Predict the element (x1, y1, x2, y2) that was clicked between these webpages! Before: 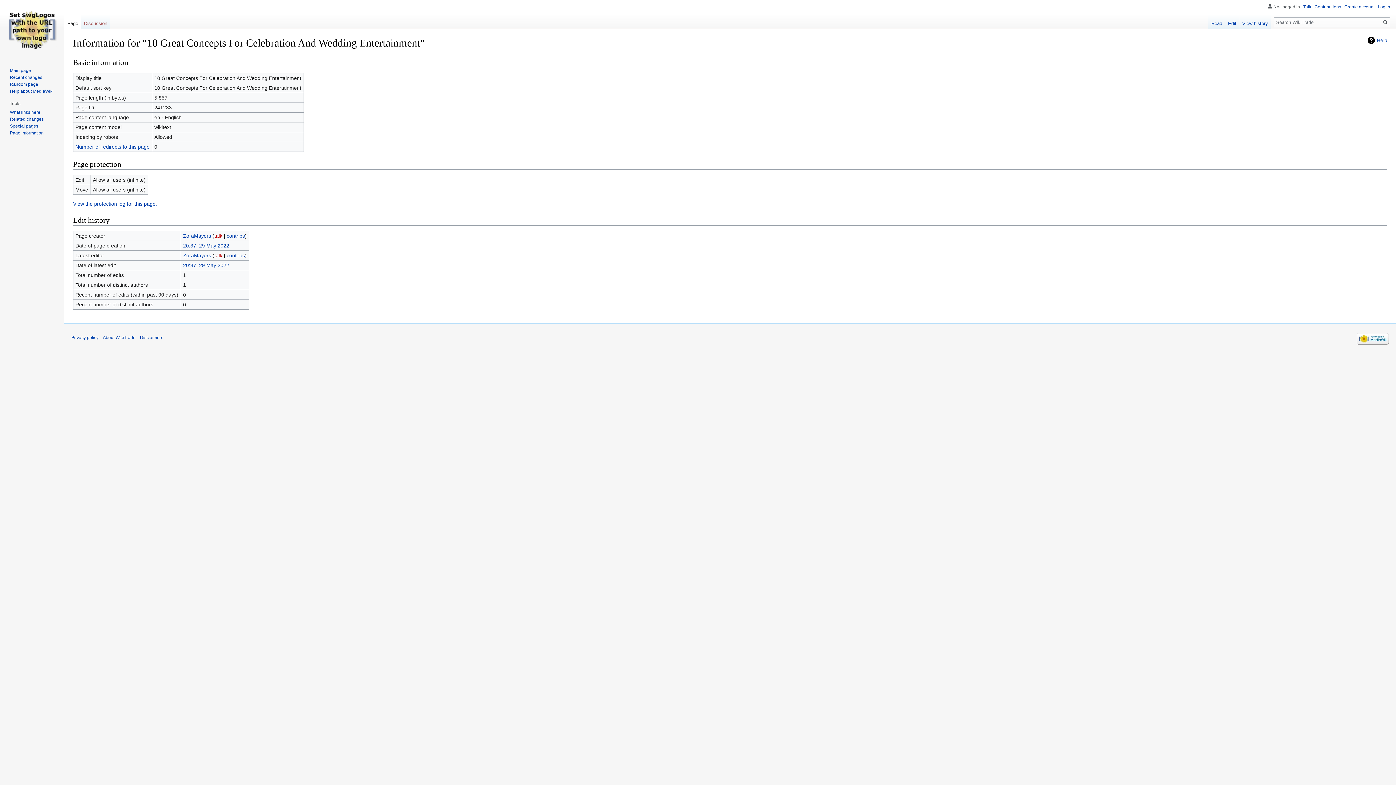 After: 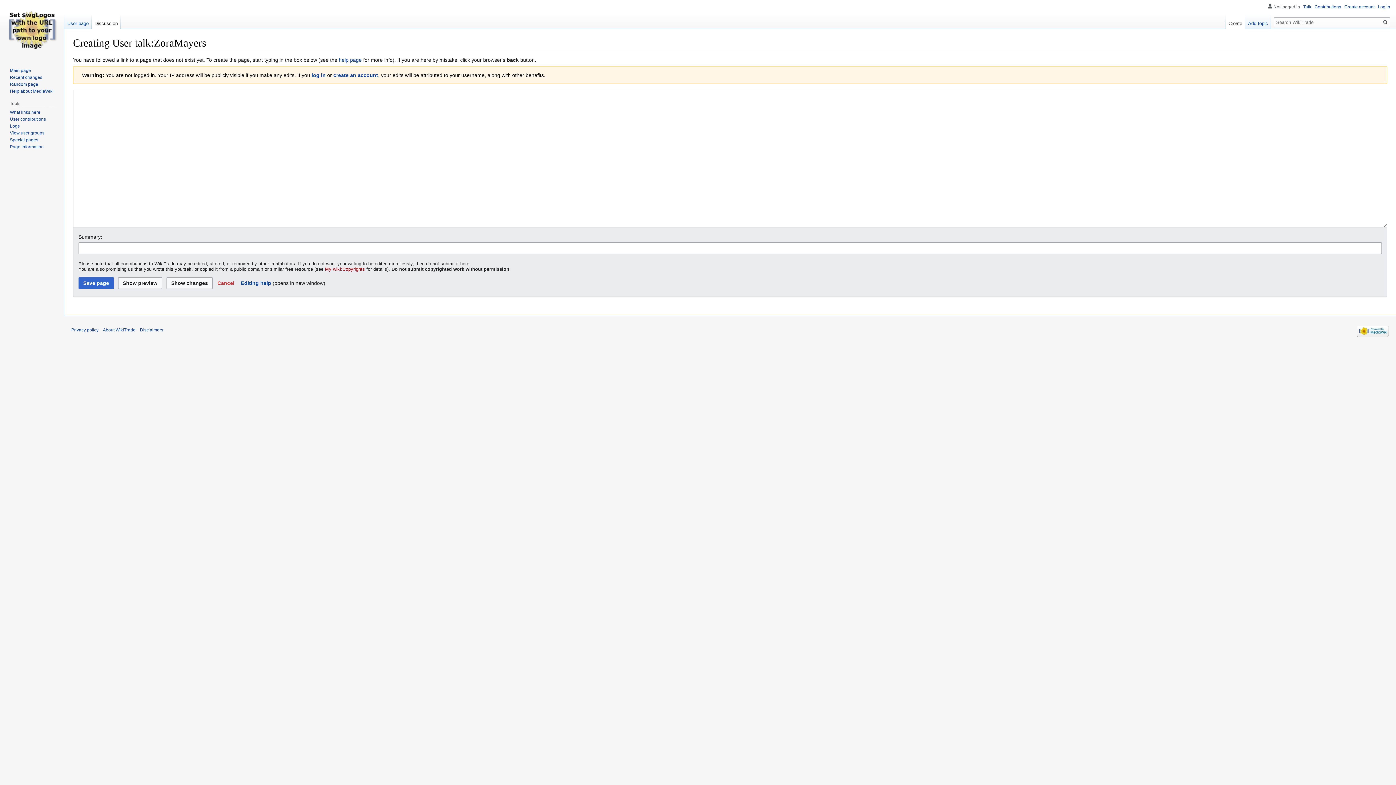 Action: label: talk bbox: (214, 252, 222, 258)